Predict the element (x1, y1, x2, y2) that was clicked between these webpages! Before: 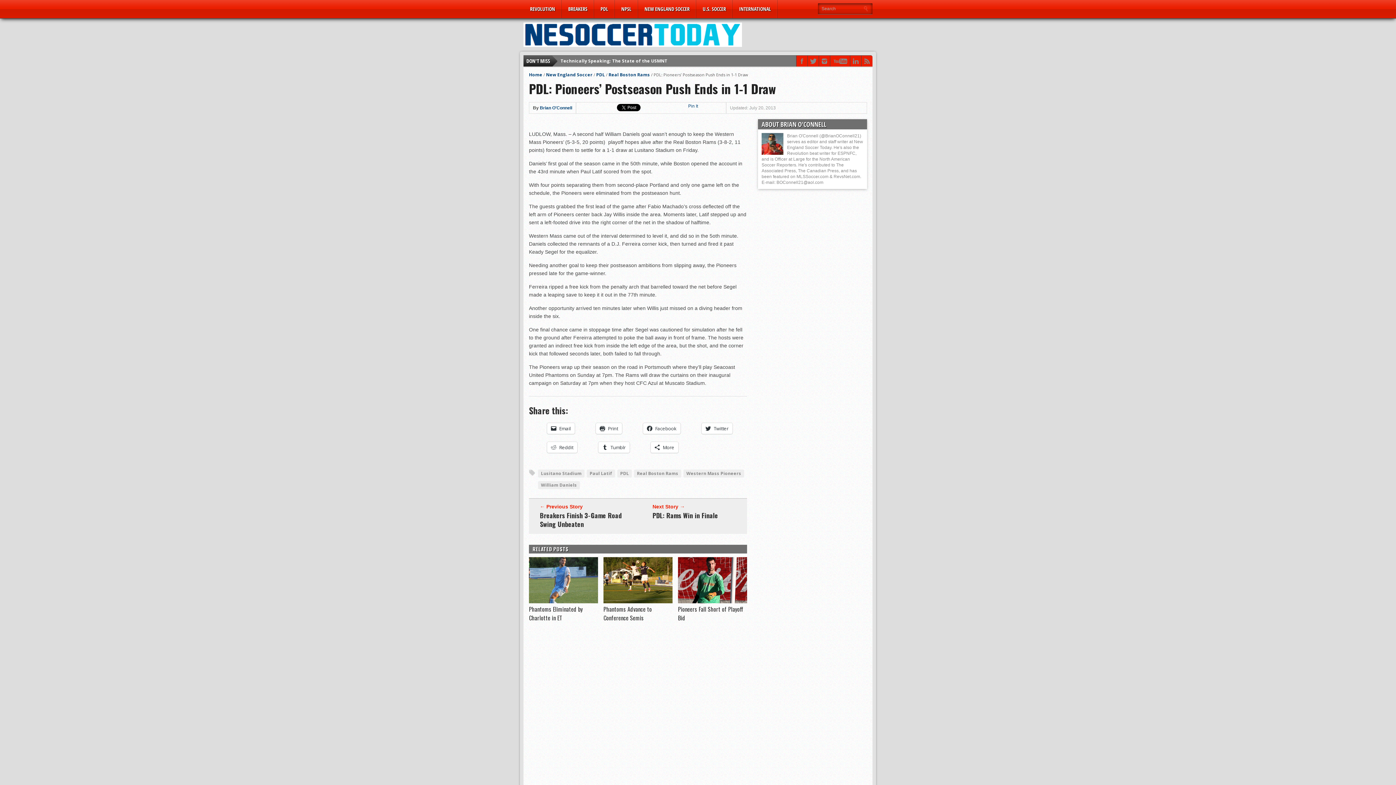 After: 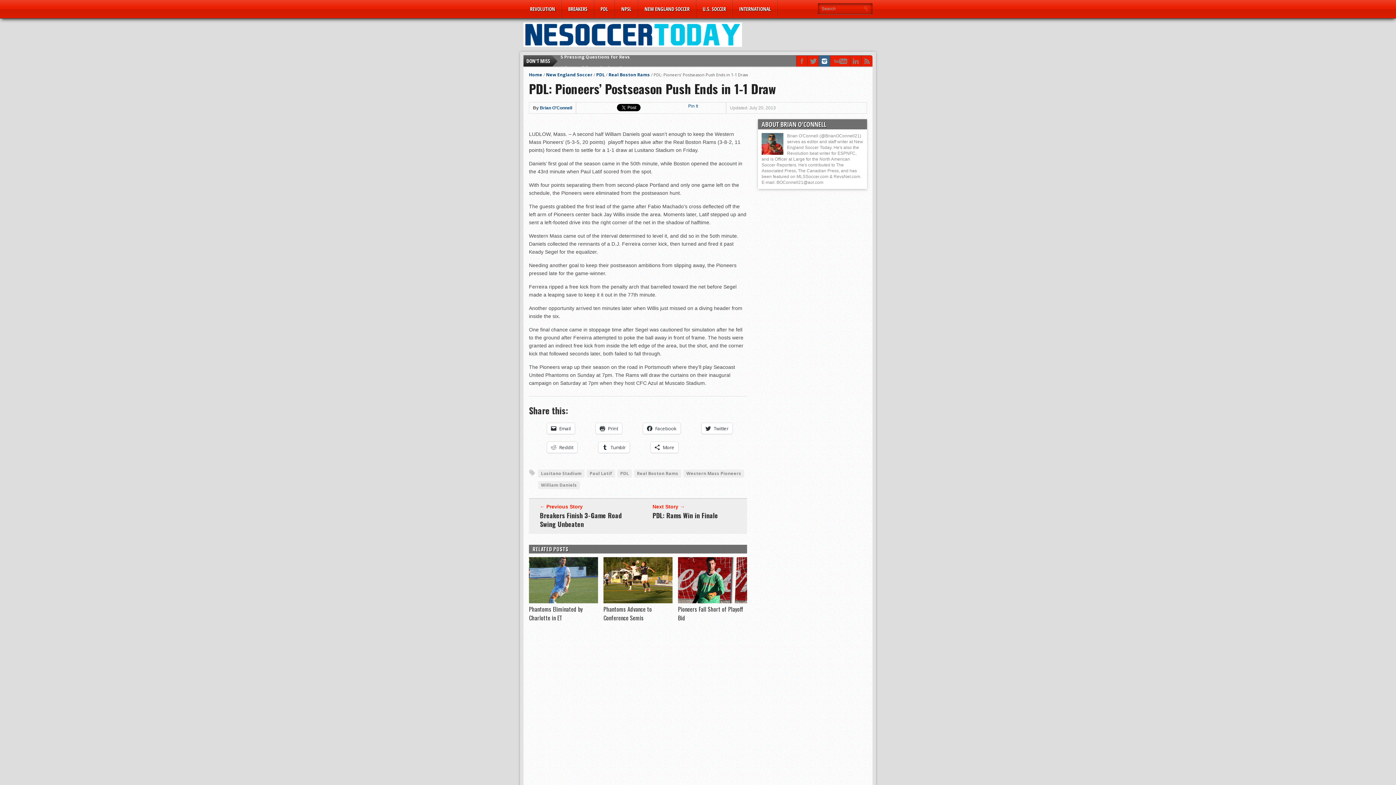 Action: bbox: (819, 55, 830, 66)